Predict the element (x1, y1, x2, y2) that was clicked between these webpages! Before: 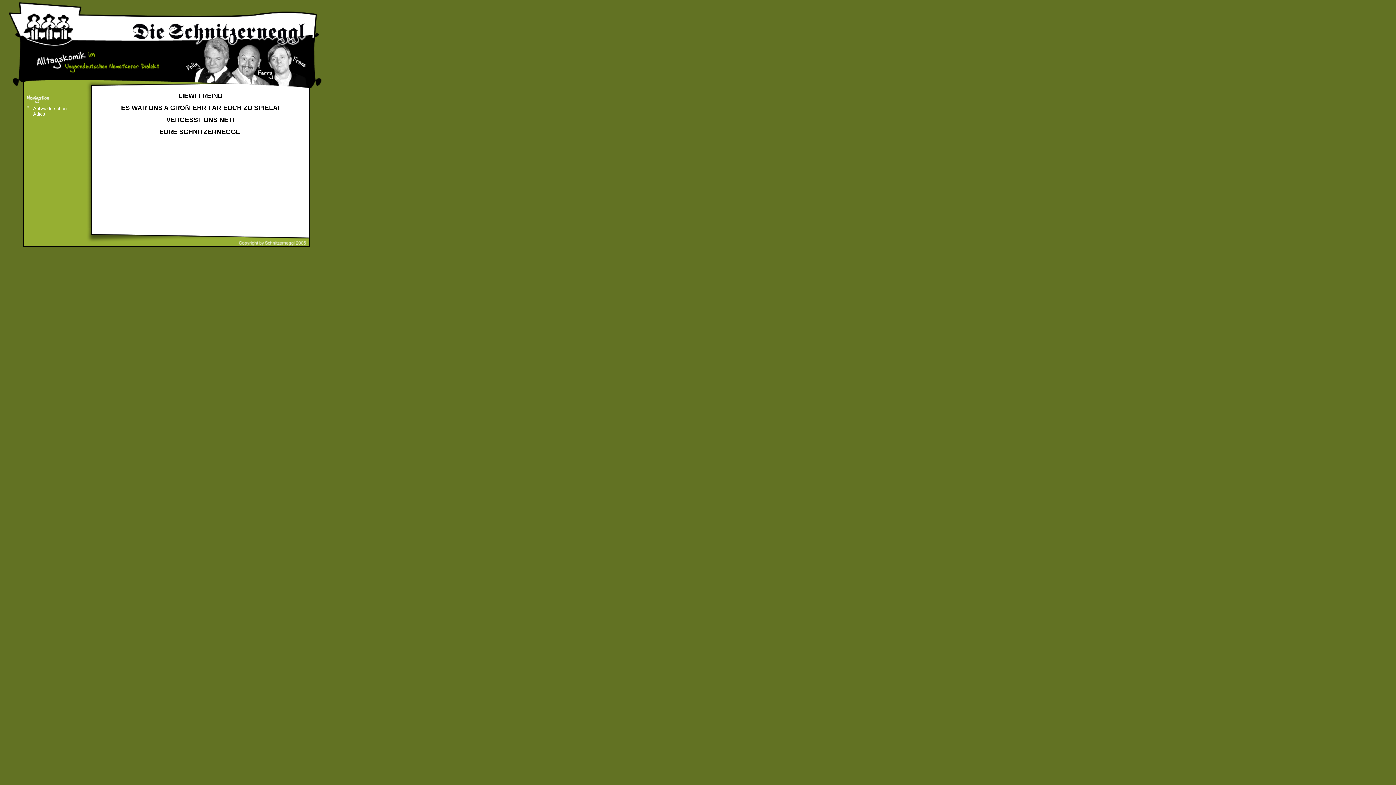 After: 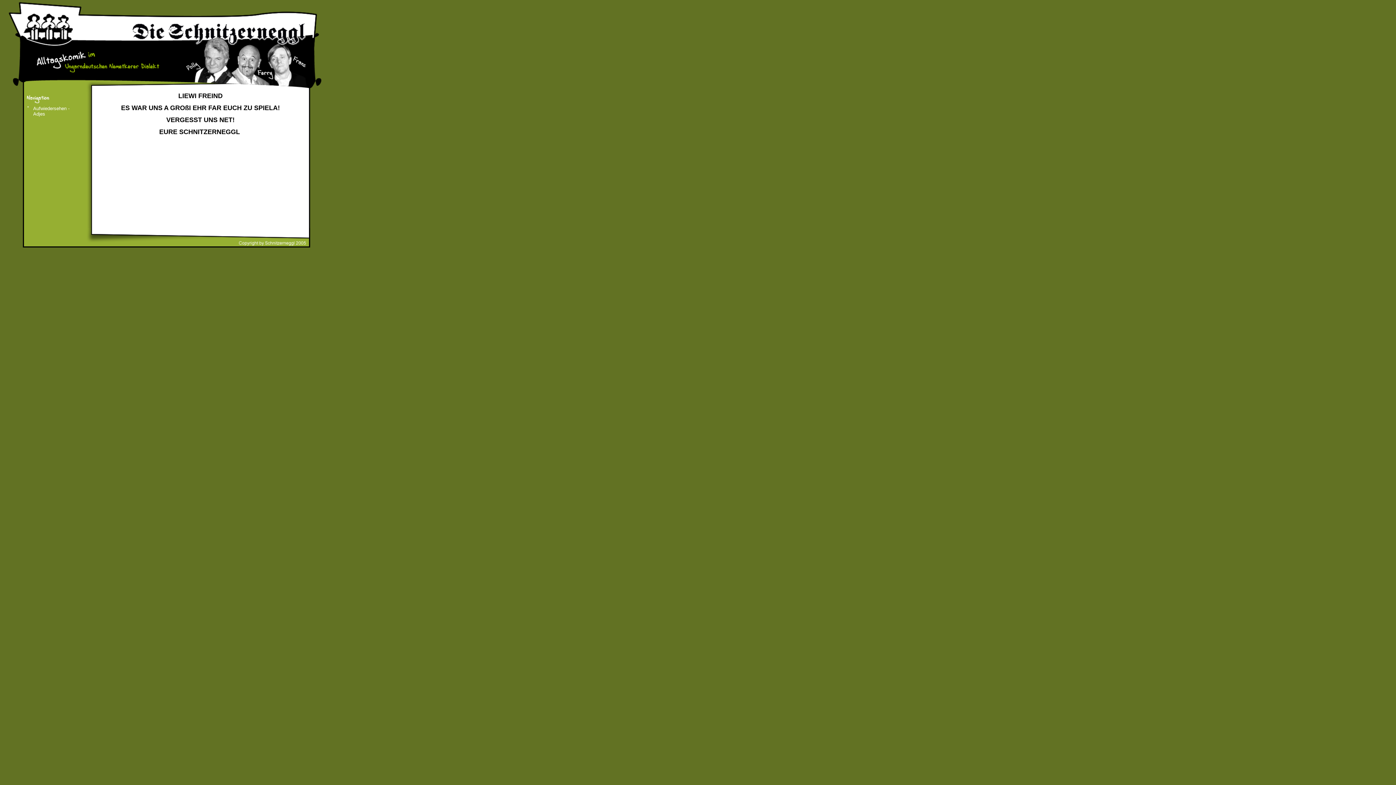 Action: label: Aufwiedersehen - Adjes bbox: (32, 105, 81, 117)